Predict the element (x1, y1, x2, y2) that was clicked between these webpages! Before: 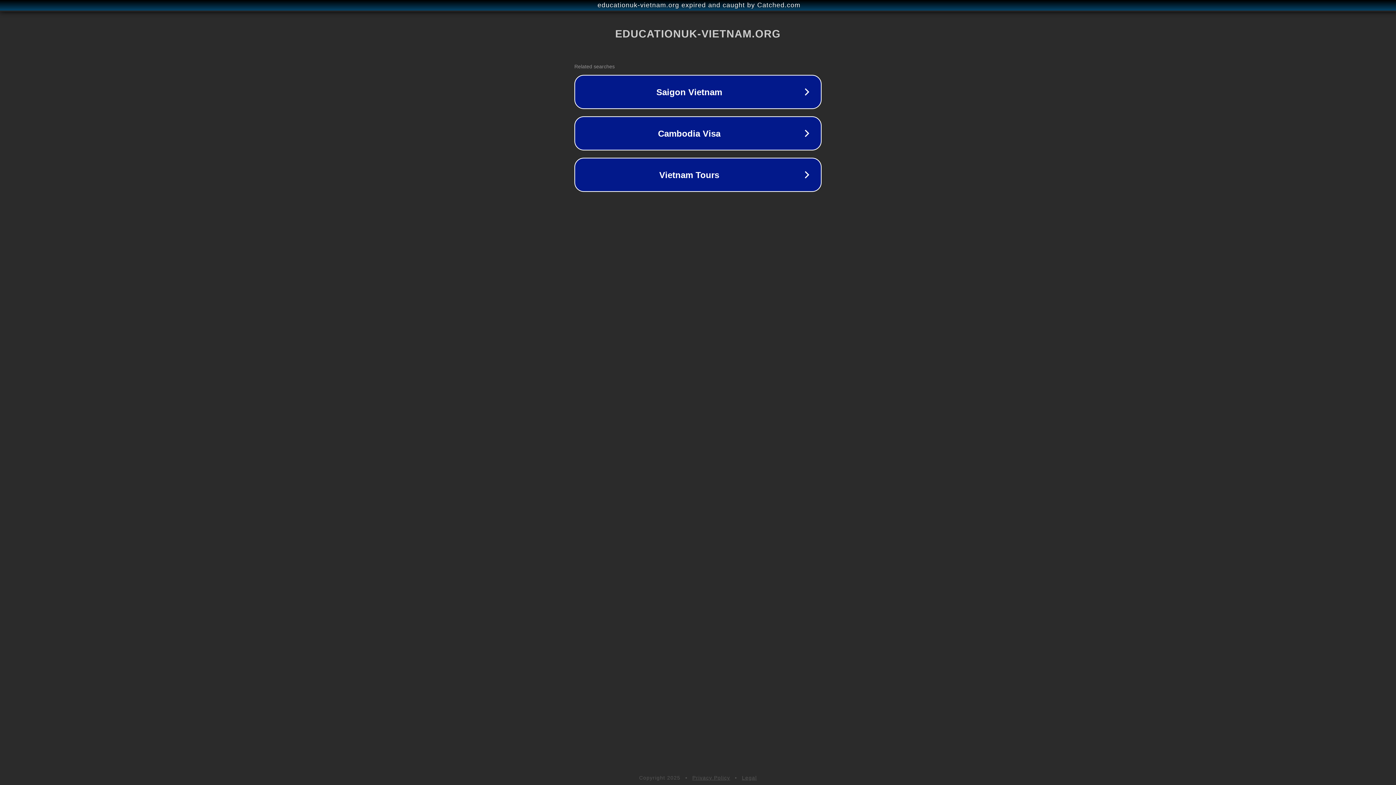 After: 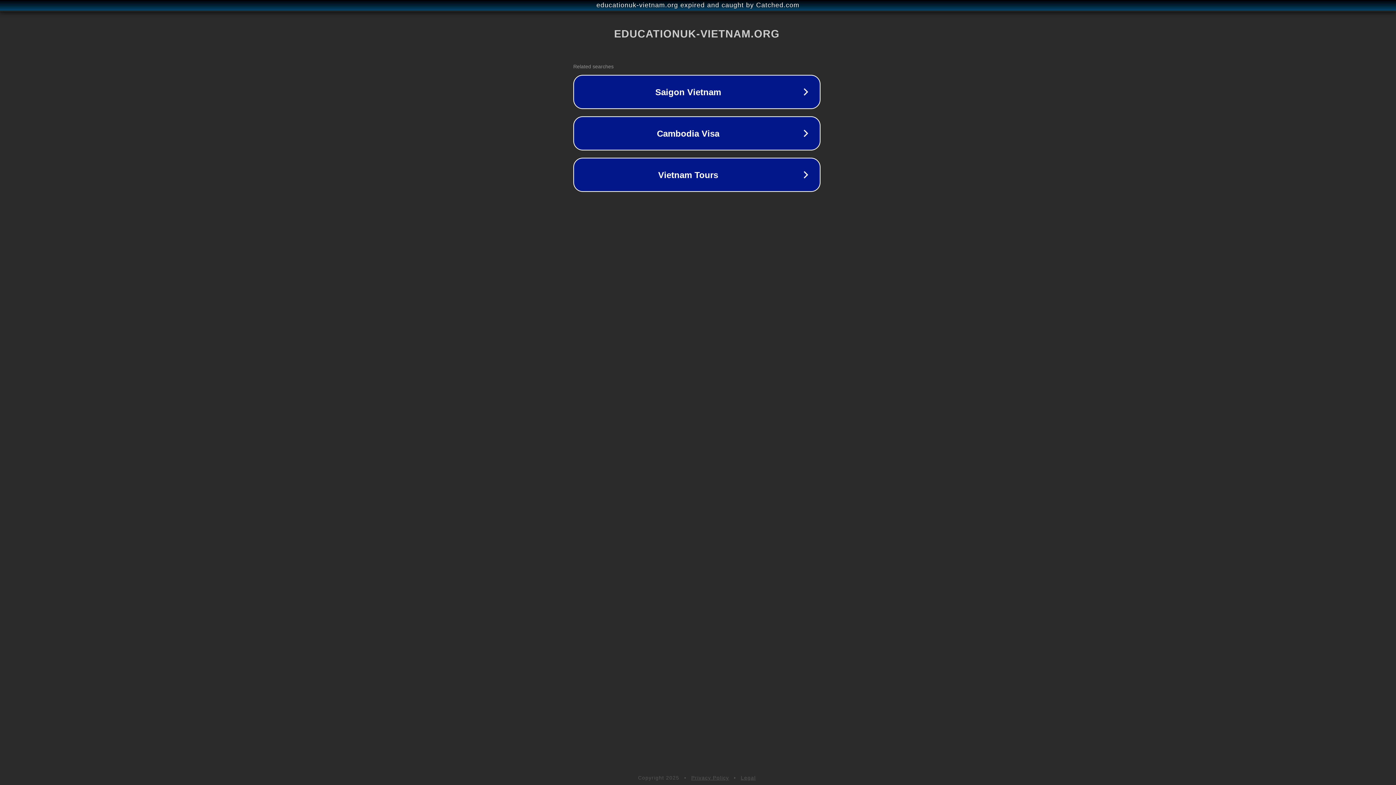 Action: bbox: (1, 1, 1397, 9) label: educationuk-vietnam.org expired and caught by Catched.com